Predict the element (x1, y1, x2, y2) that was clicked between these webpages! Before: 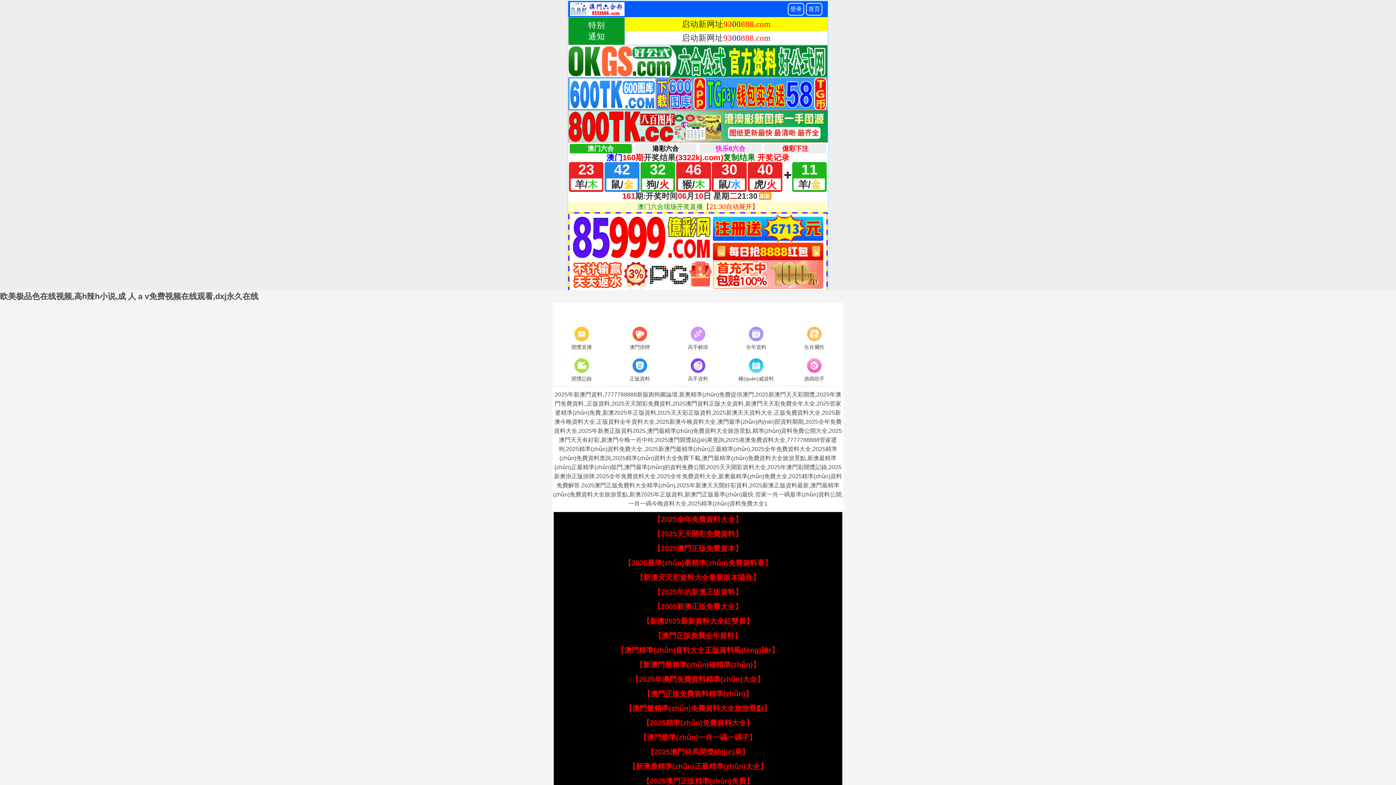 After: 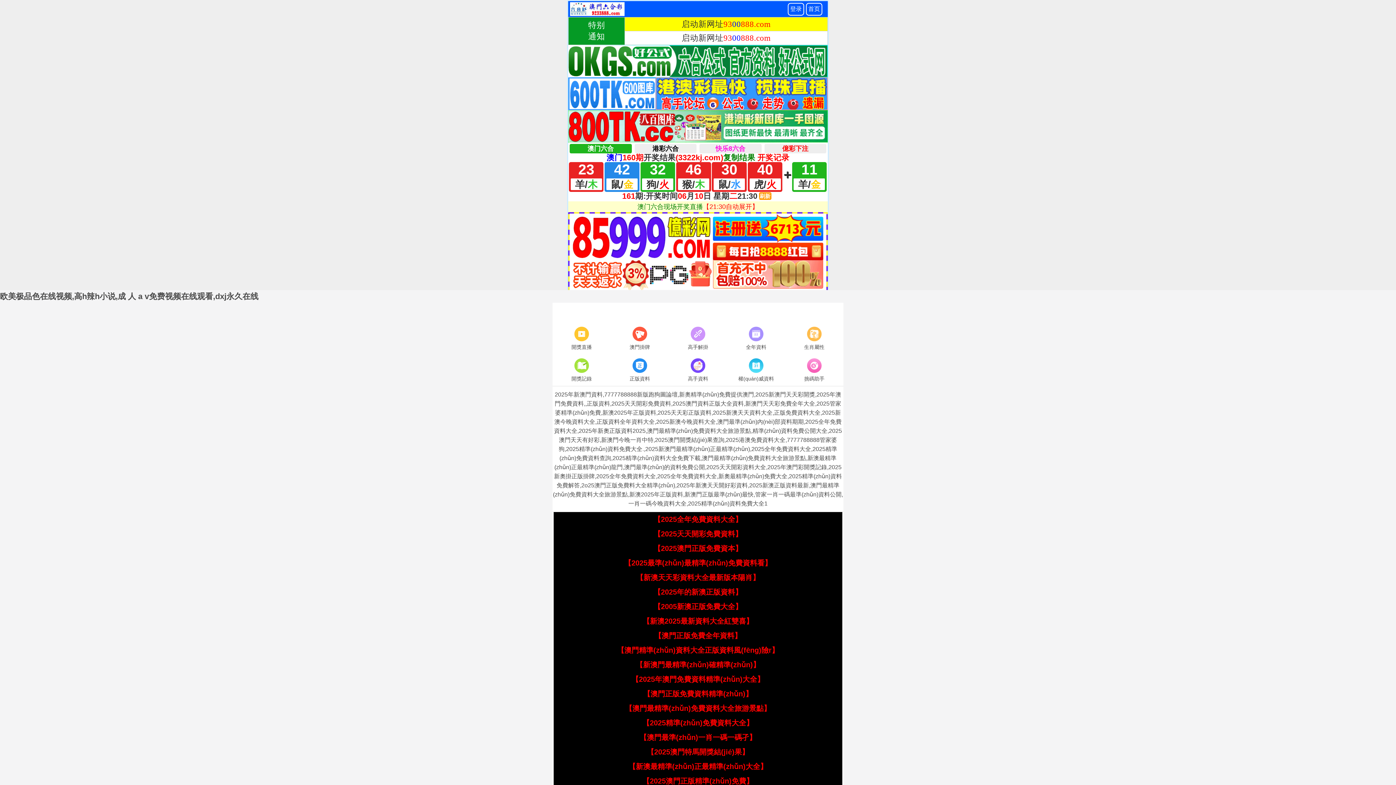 Action: bbox: (631, 675, 764, 683) label: 【2025年澳門免費資料精準(zhǔn)大全】